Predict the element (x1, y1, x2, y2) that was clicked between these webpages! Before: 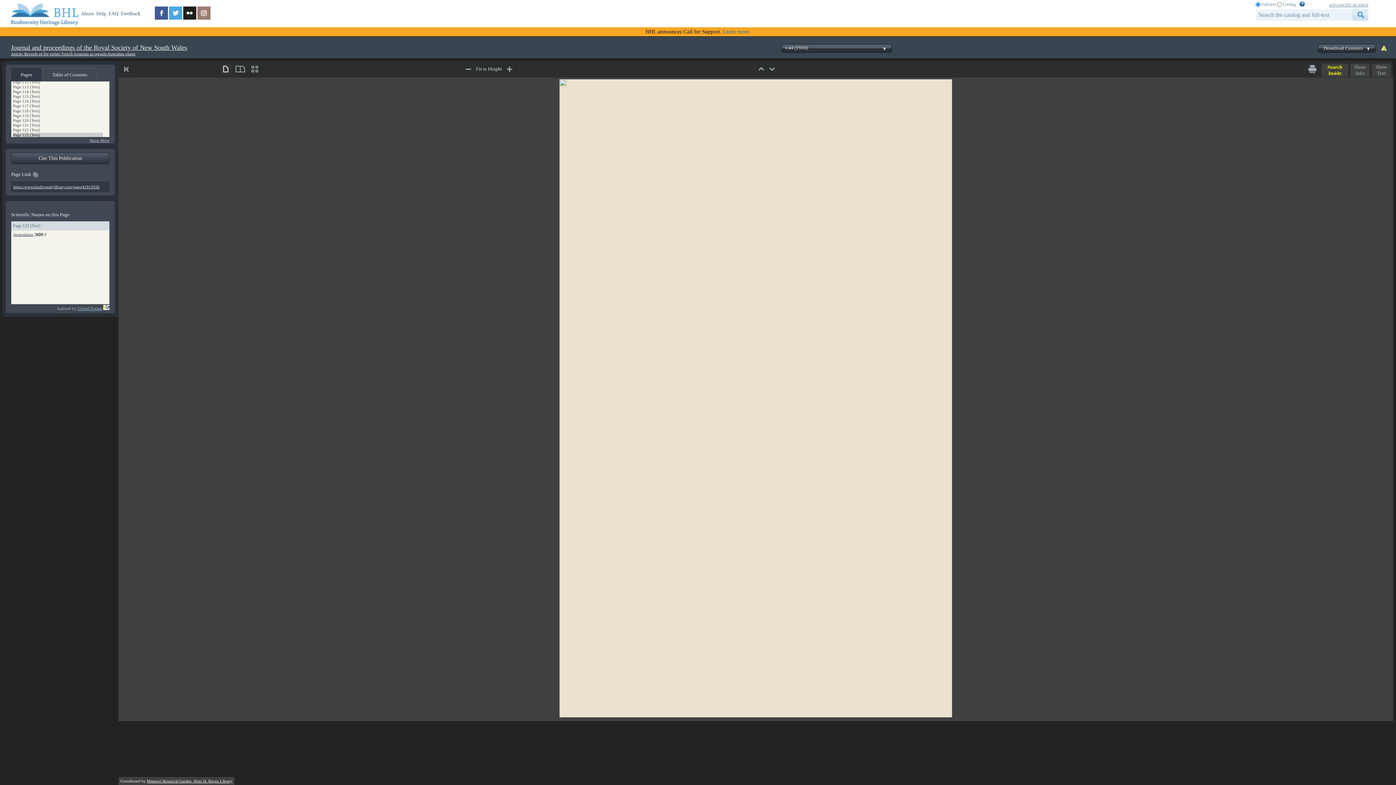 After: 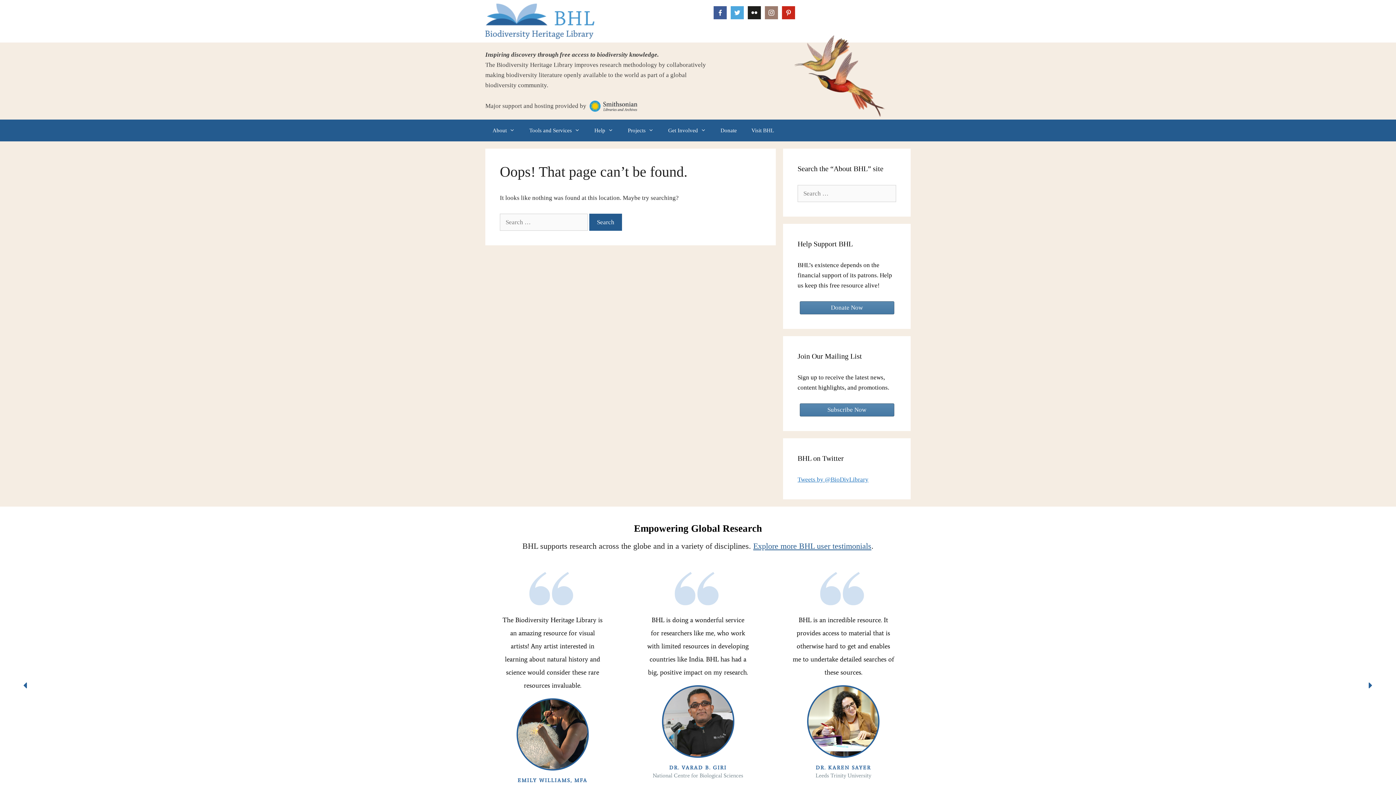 Action: bbox: (722, 28, 750, 34) label: Learn more.